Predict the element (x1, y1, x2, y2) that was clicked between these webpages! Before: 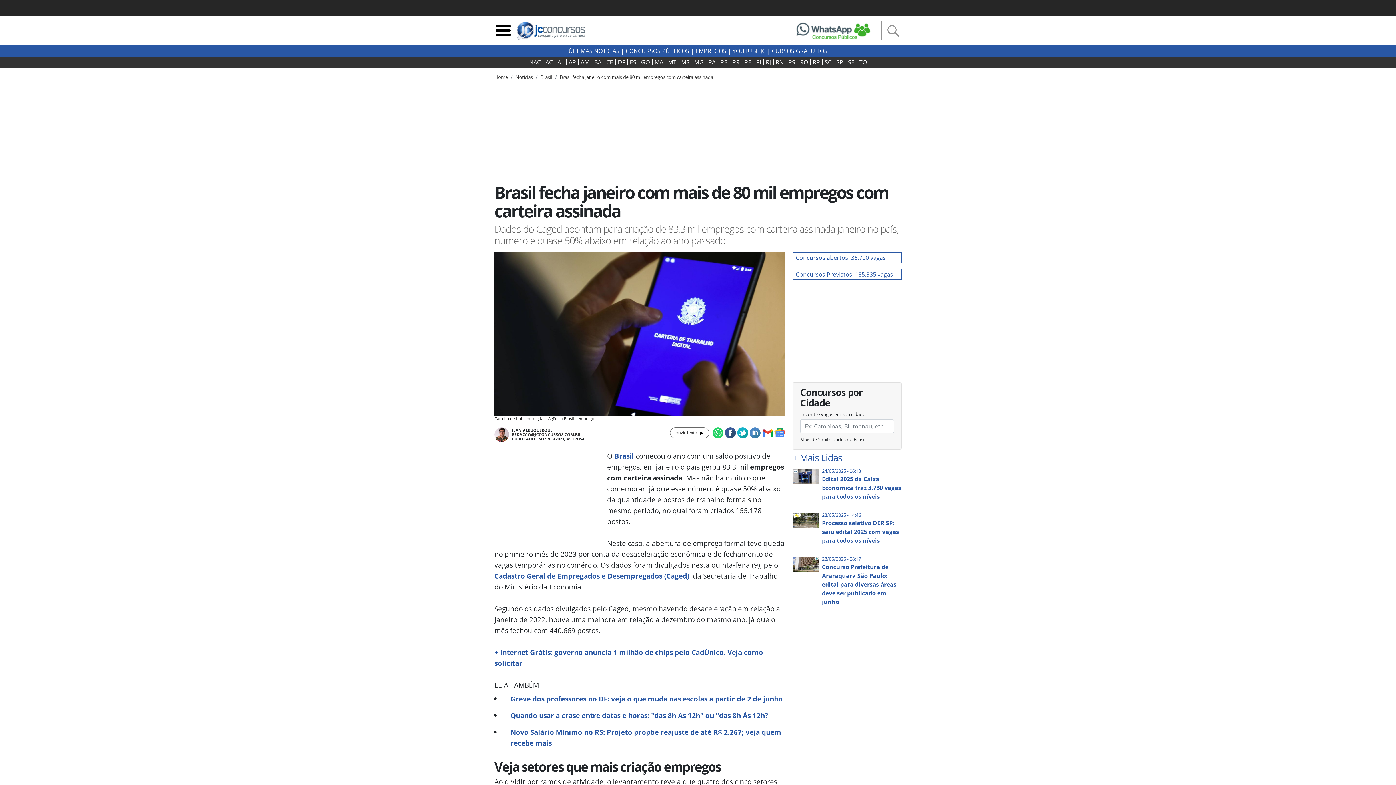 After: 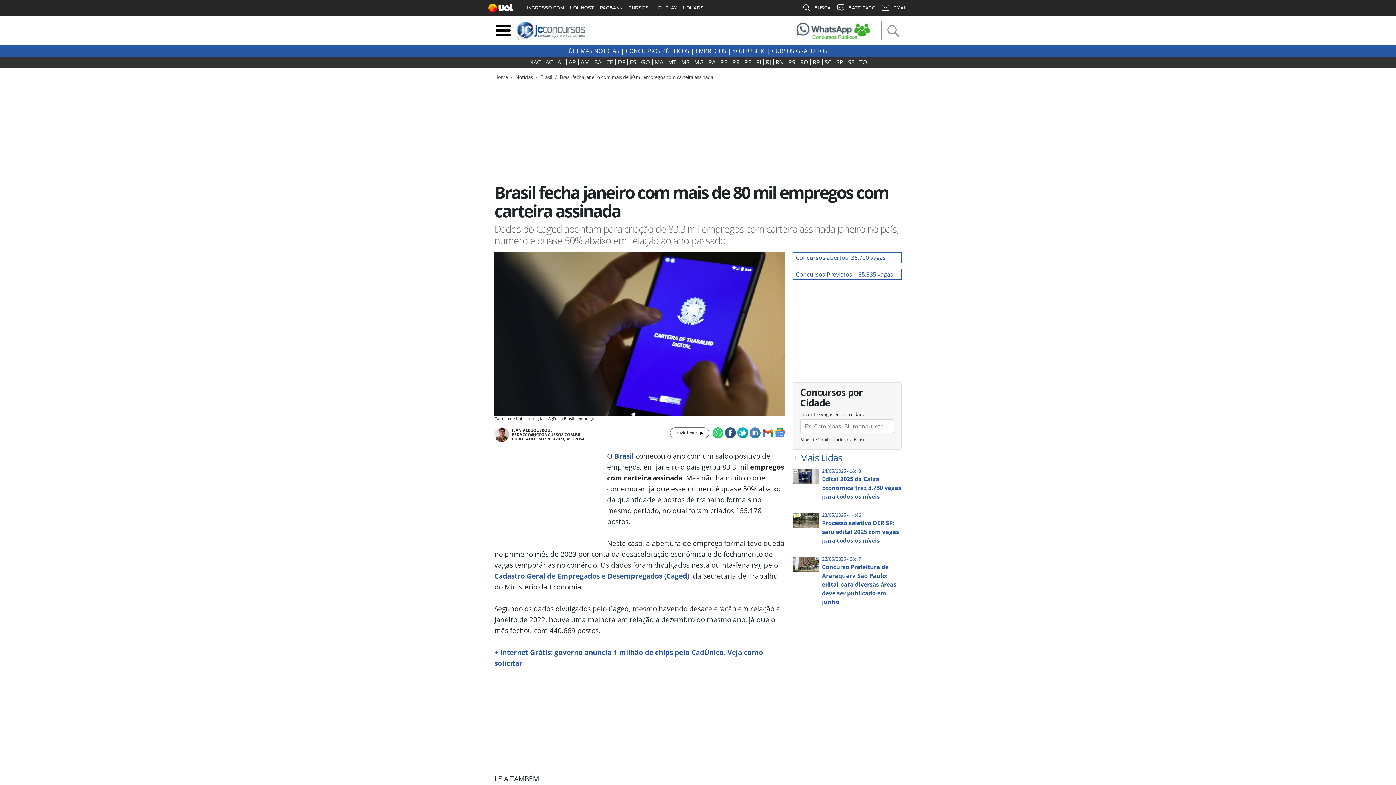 Action: bbox: (788, 25, 879, 33)